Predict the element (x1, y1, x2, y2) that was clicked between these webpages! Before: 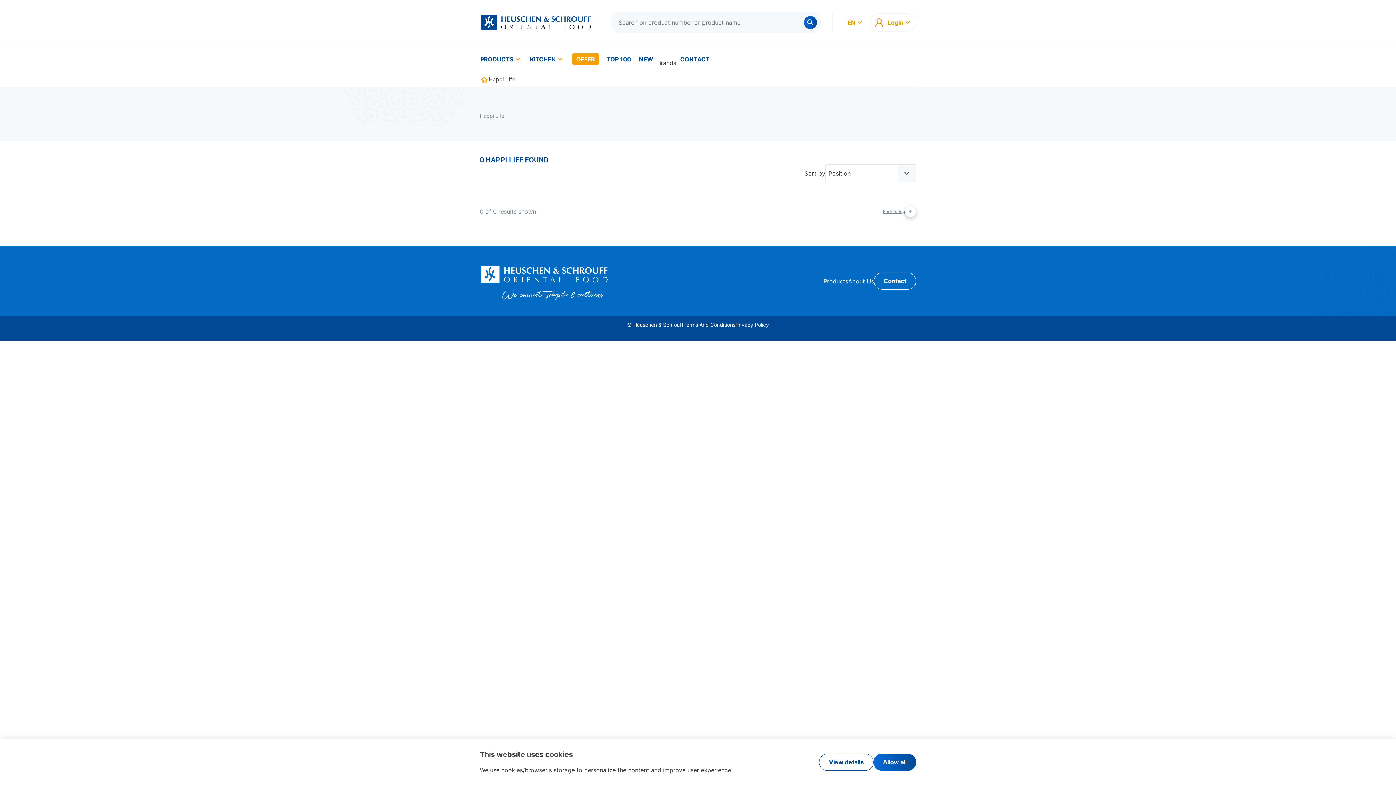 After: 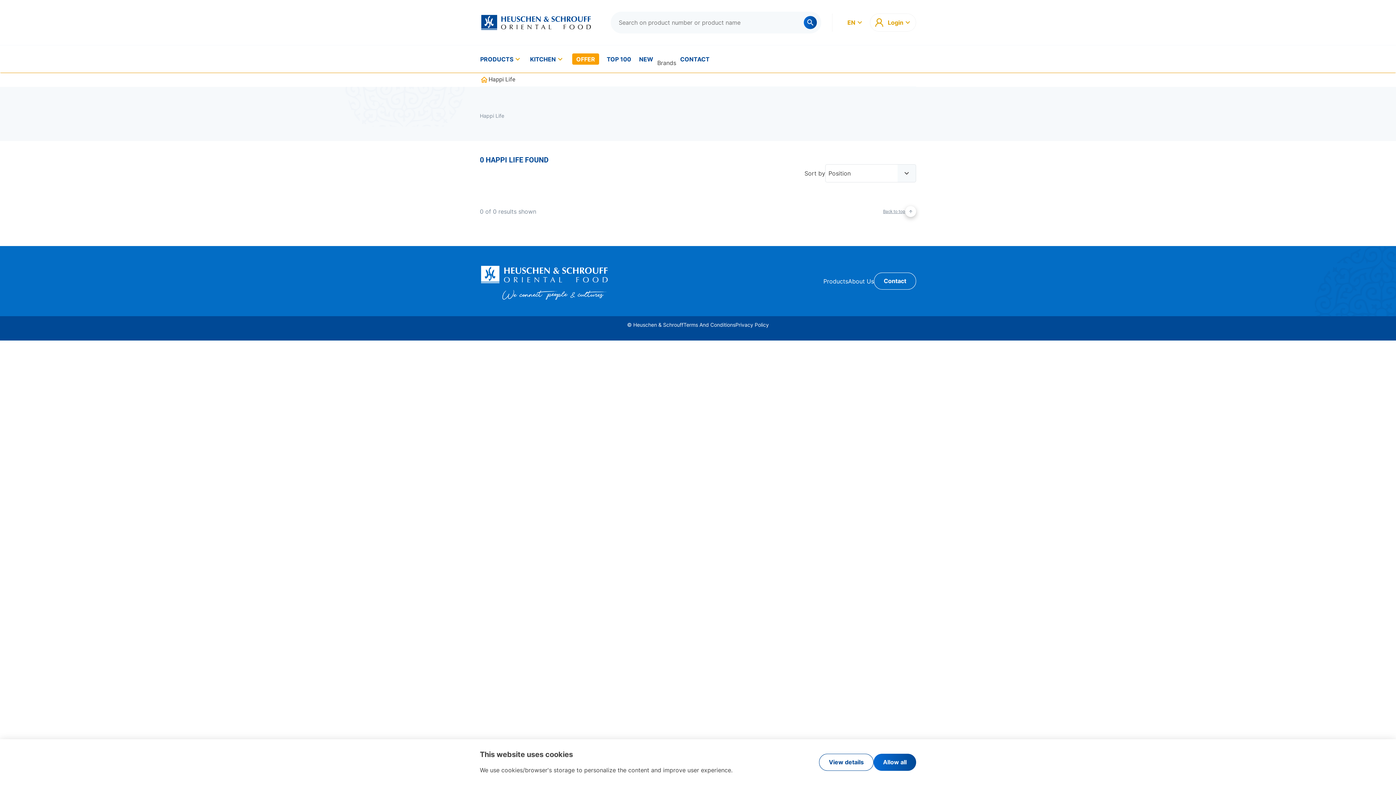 Action: bbox: (657, 51, 676, 58)